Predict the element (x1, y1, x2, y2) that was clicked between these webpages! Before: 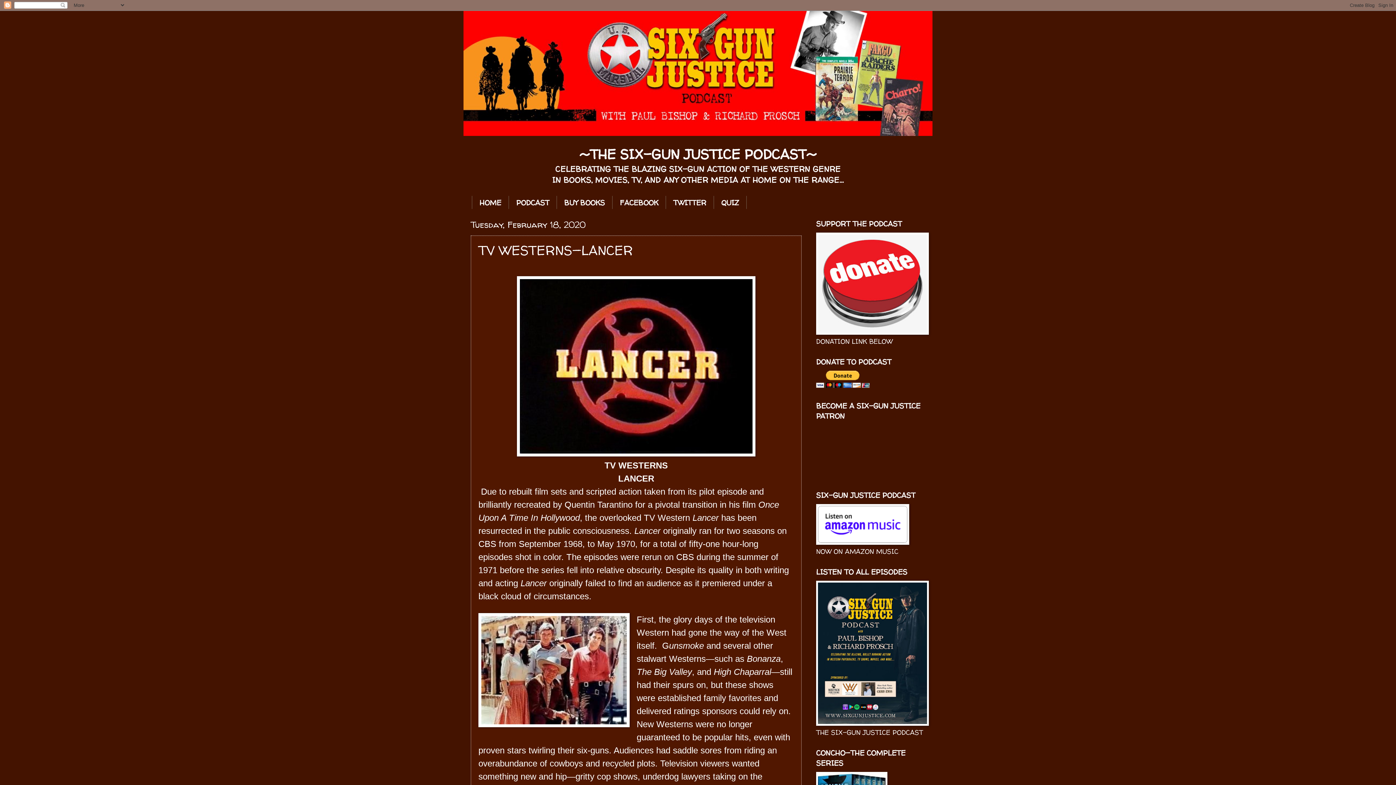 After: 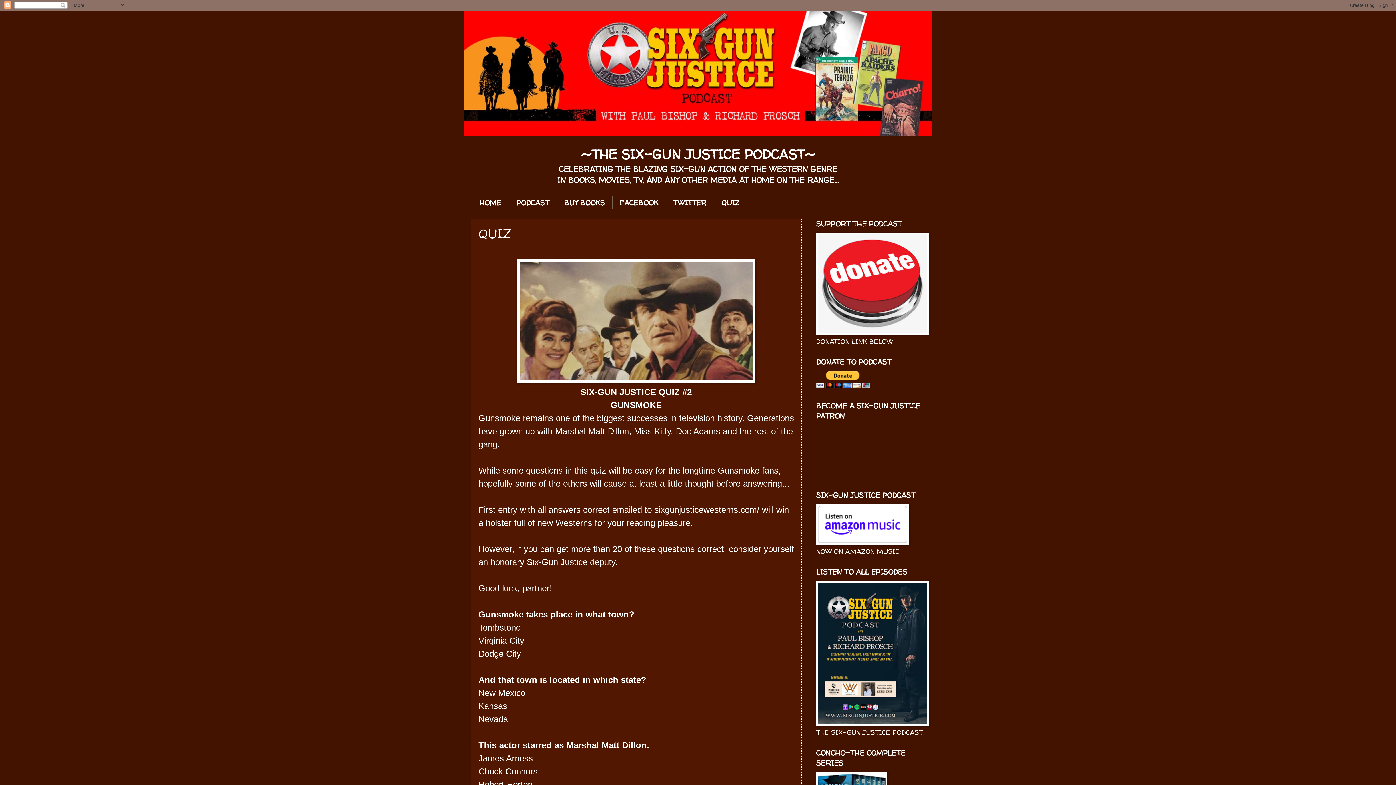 Action: label: QUIZ bbox: (714, 196, 746, 209)